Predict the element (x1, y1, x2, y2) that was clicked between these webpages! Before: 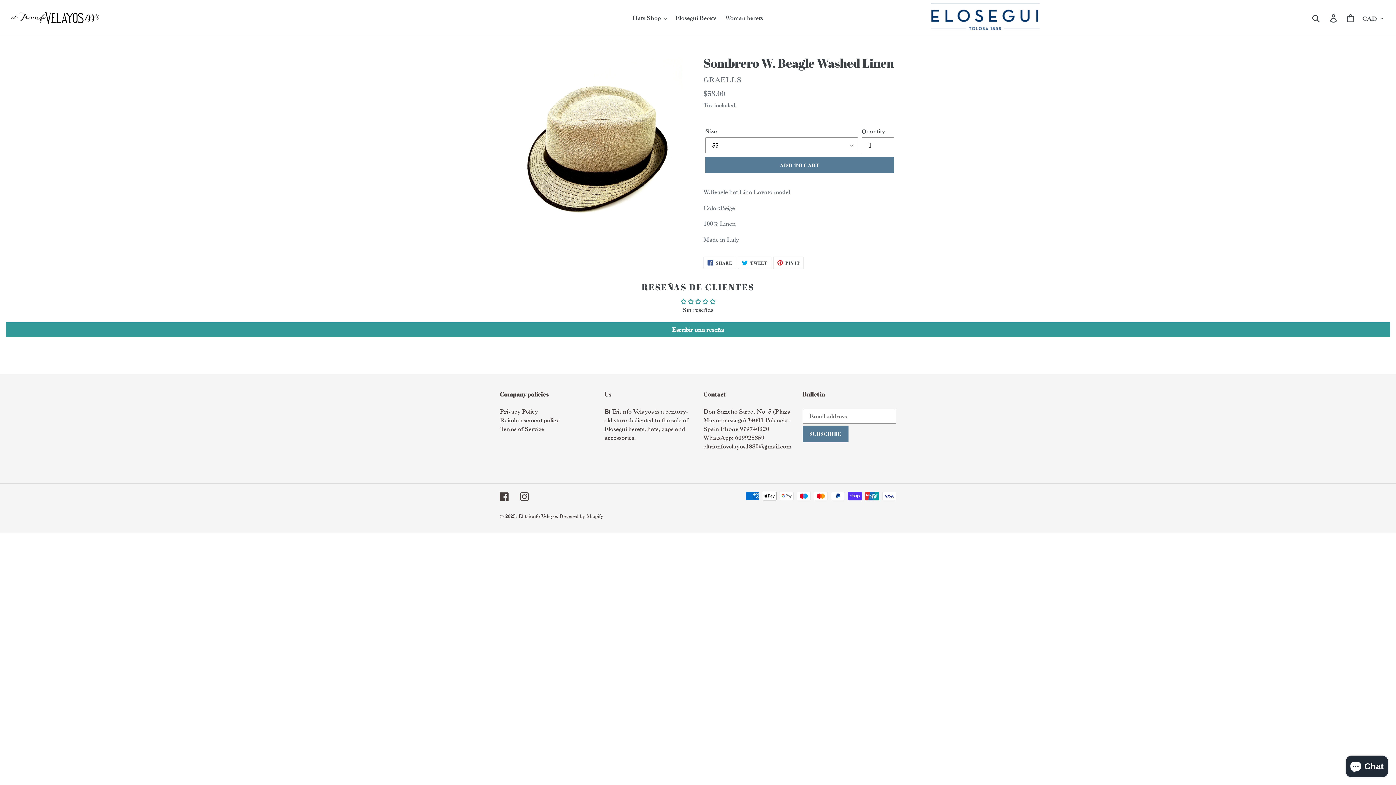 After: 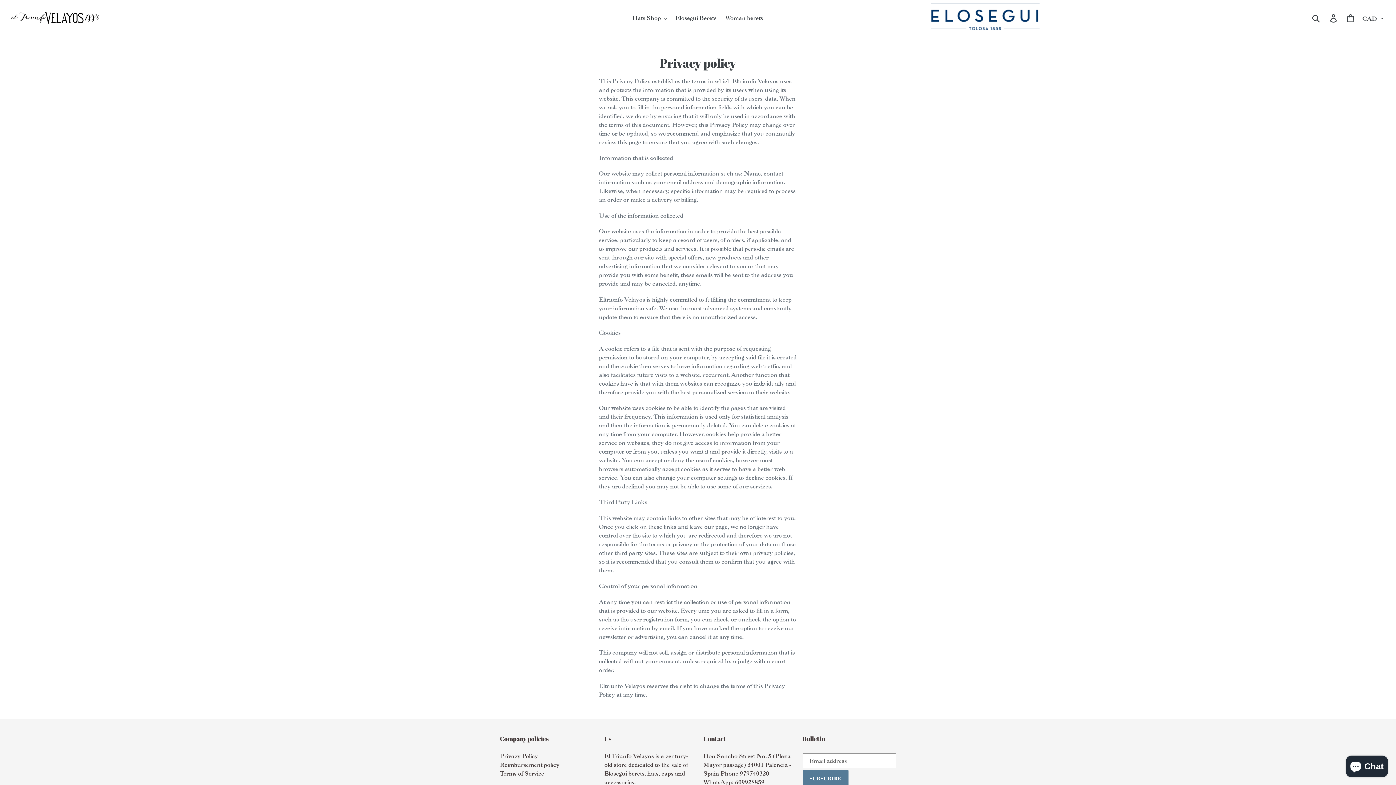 Action: label: Privacy Policy bbox: (500, 407, 538, 415)